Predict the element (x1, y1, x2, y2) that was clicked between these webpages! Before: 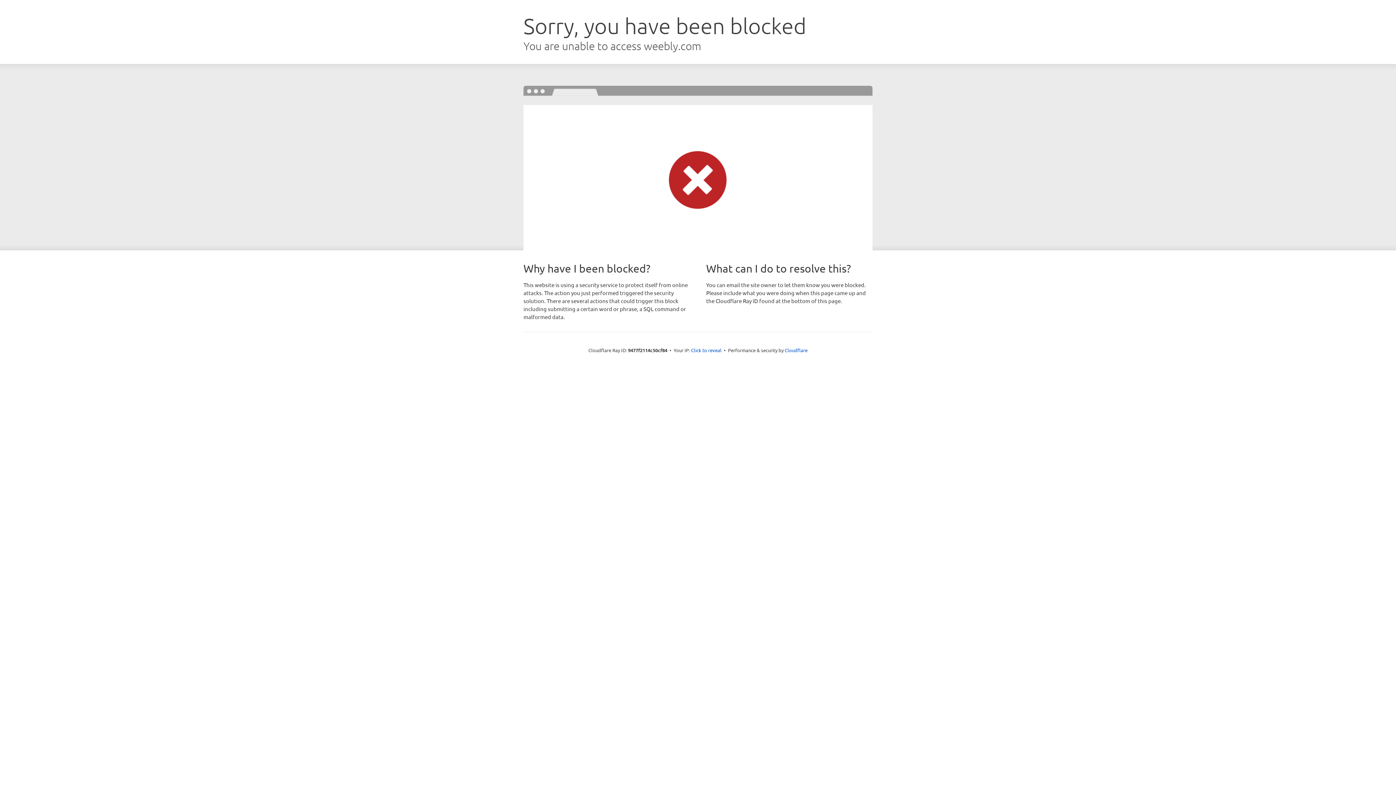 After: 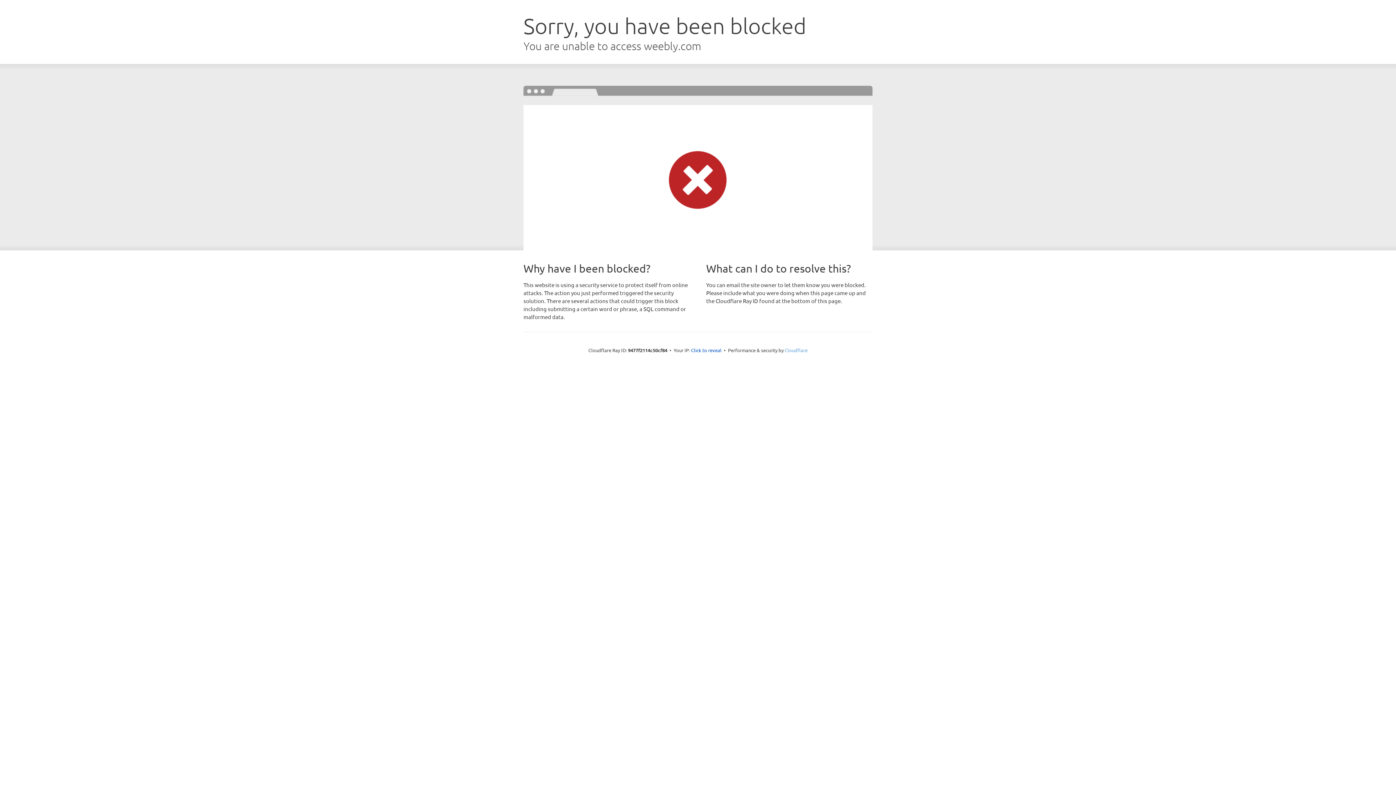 Action: label: Cloudflare bbox: (784, 347, 807, 353)